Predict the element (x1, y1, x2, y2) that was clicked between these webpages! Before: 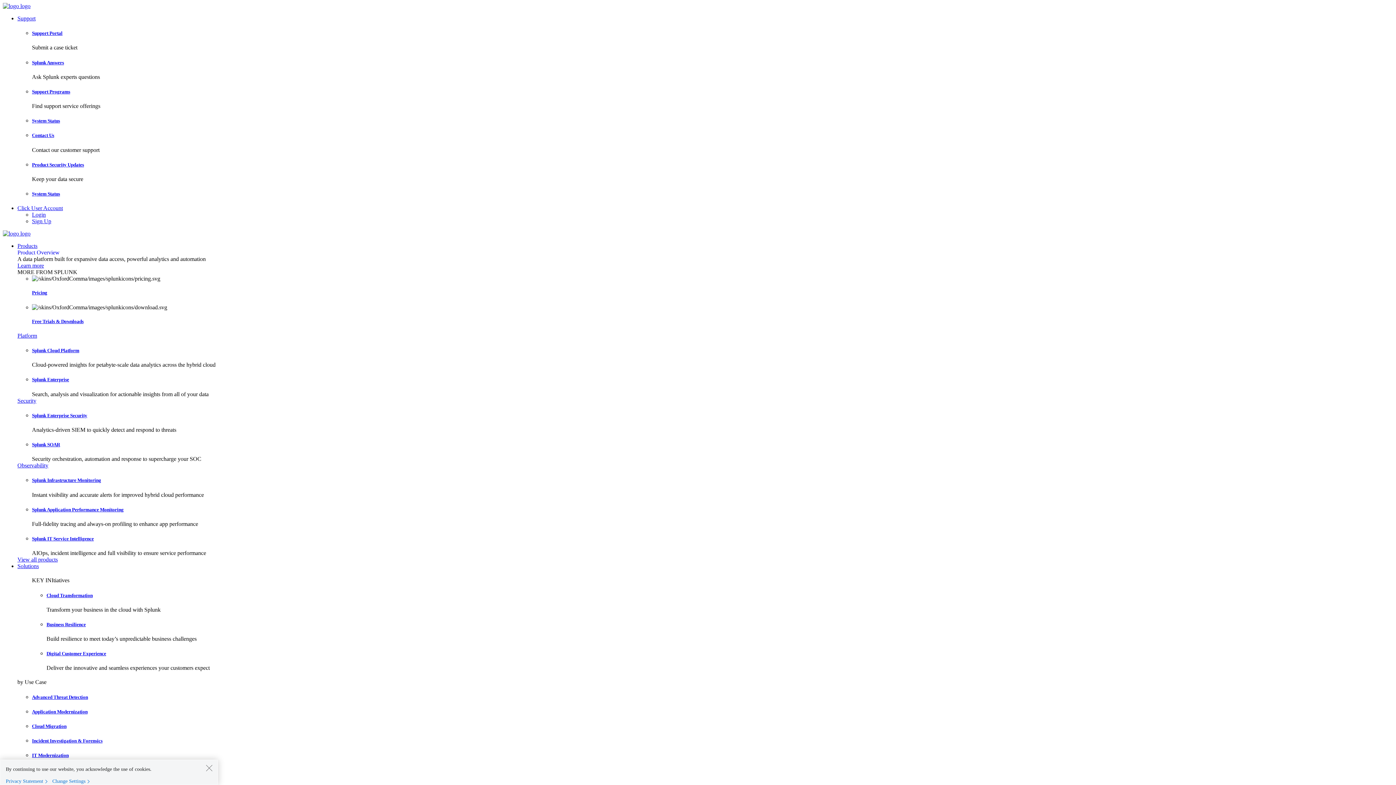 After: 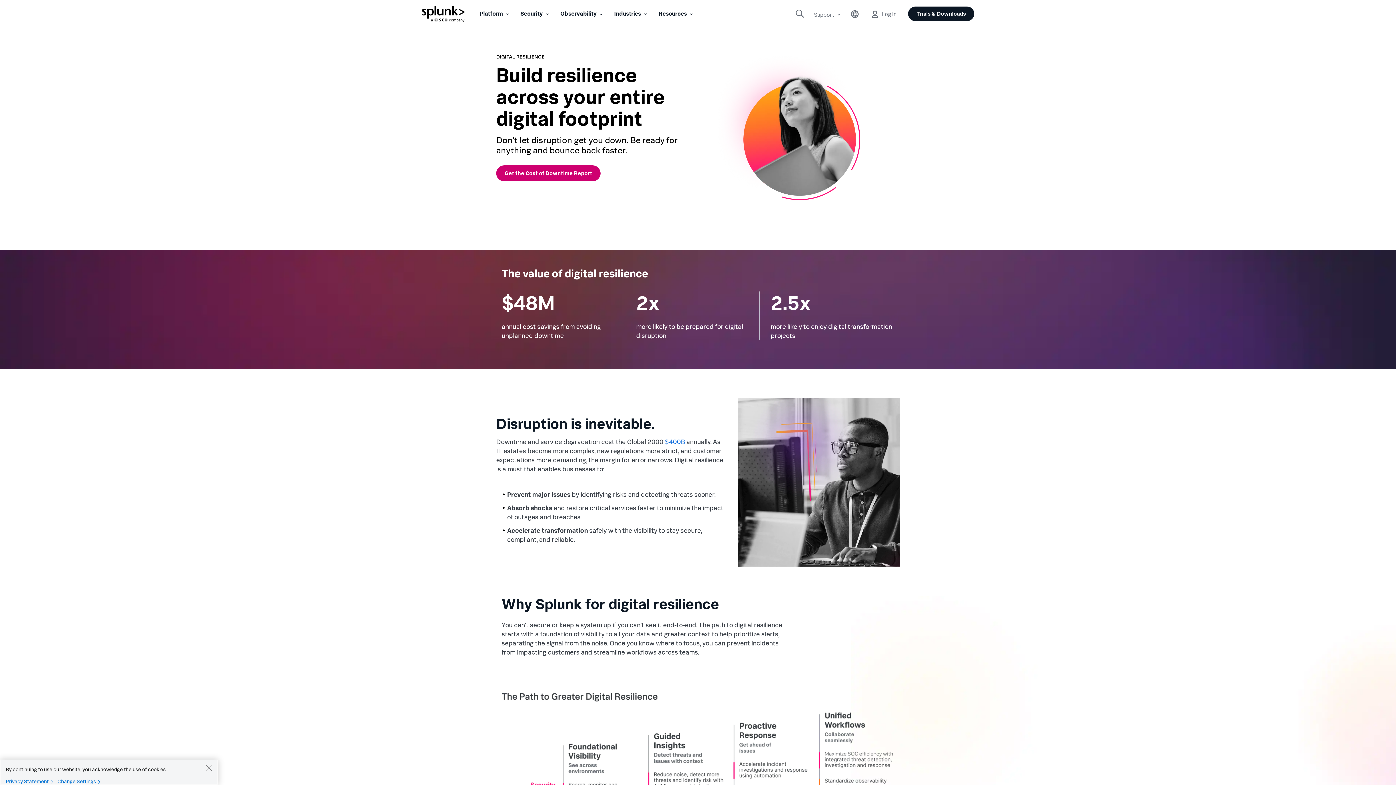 Action: bbox: (46, 622, 85, 627) label: Business Resilience